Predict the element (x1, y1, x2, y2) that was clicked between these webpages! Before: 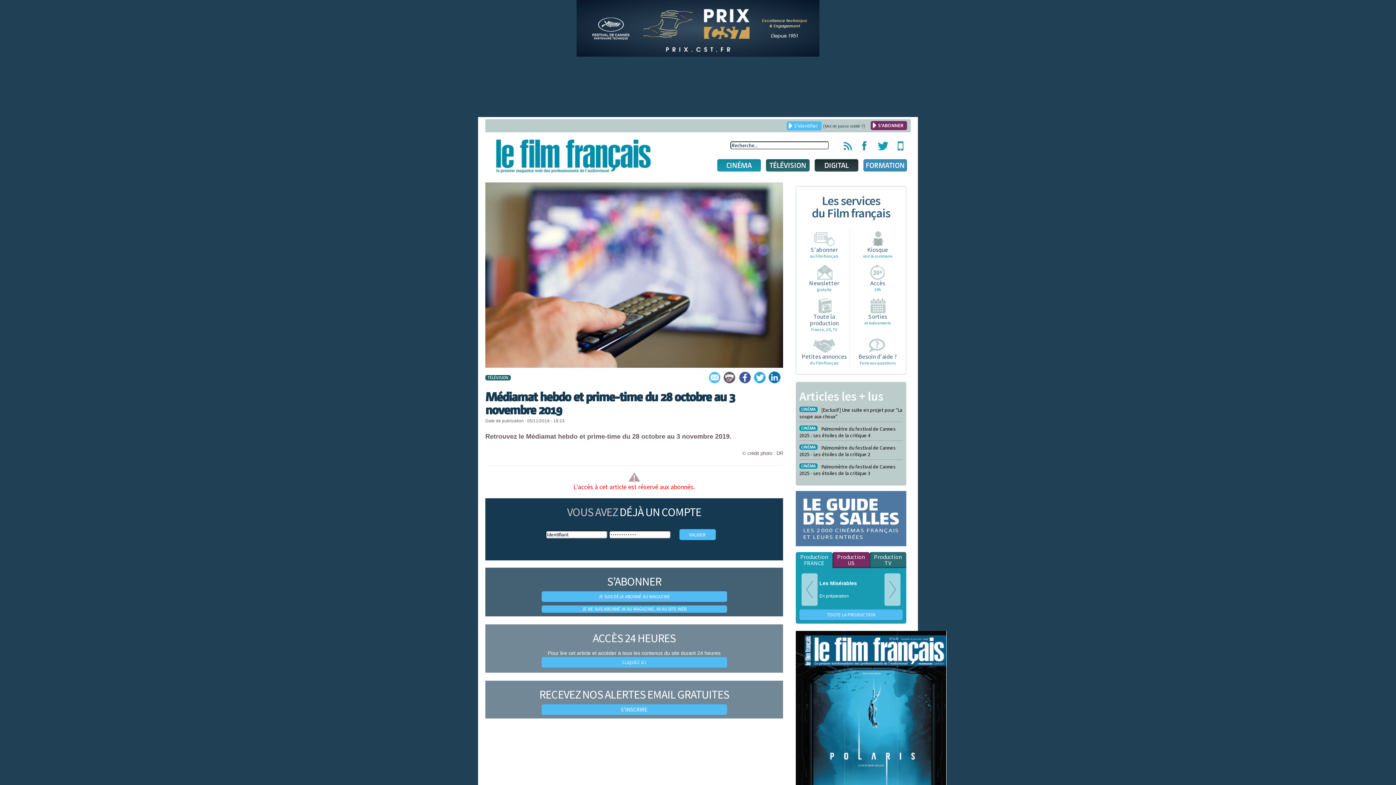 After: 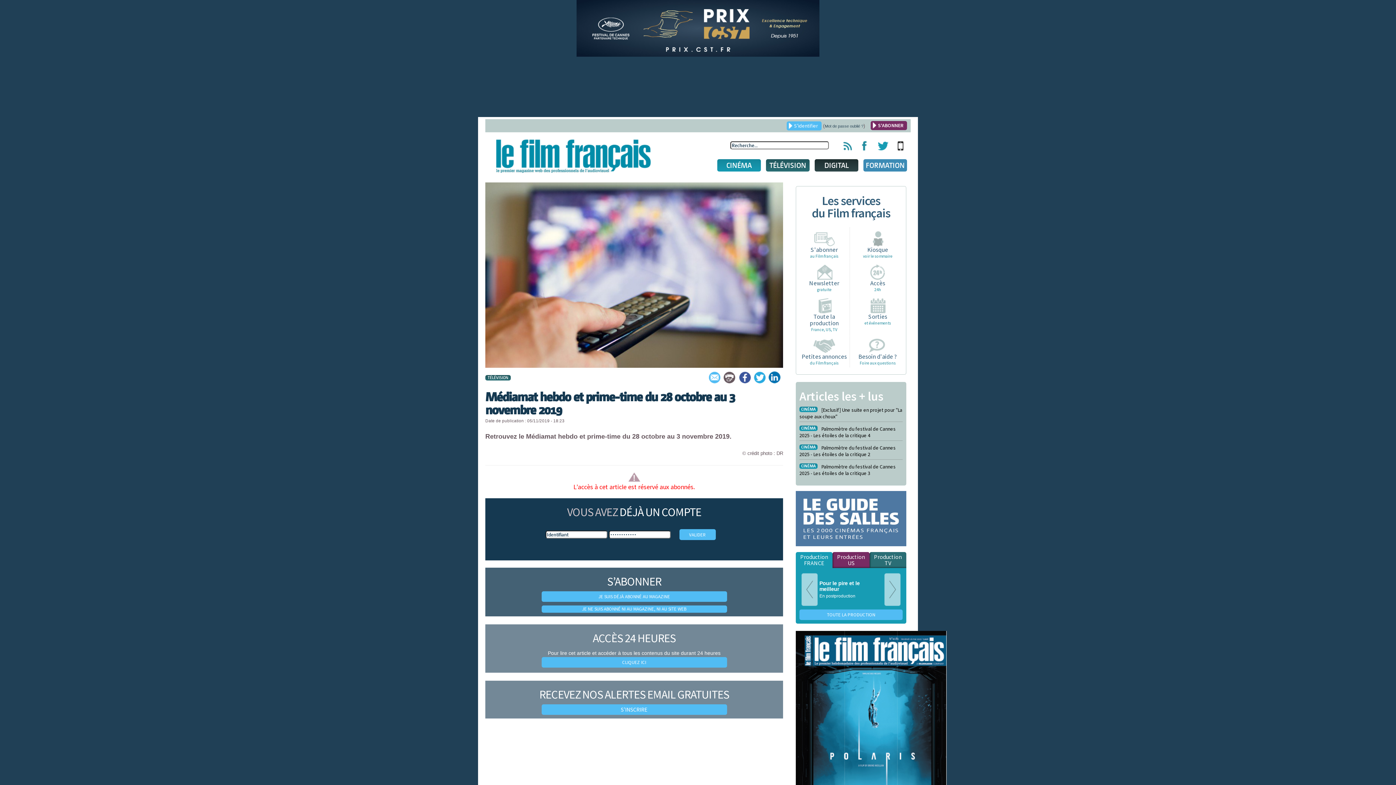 Action: bbox: (894, 139, 906, 152)